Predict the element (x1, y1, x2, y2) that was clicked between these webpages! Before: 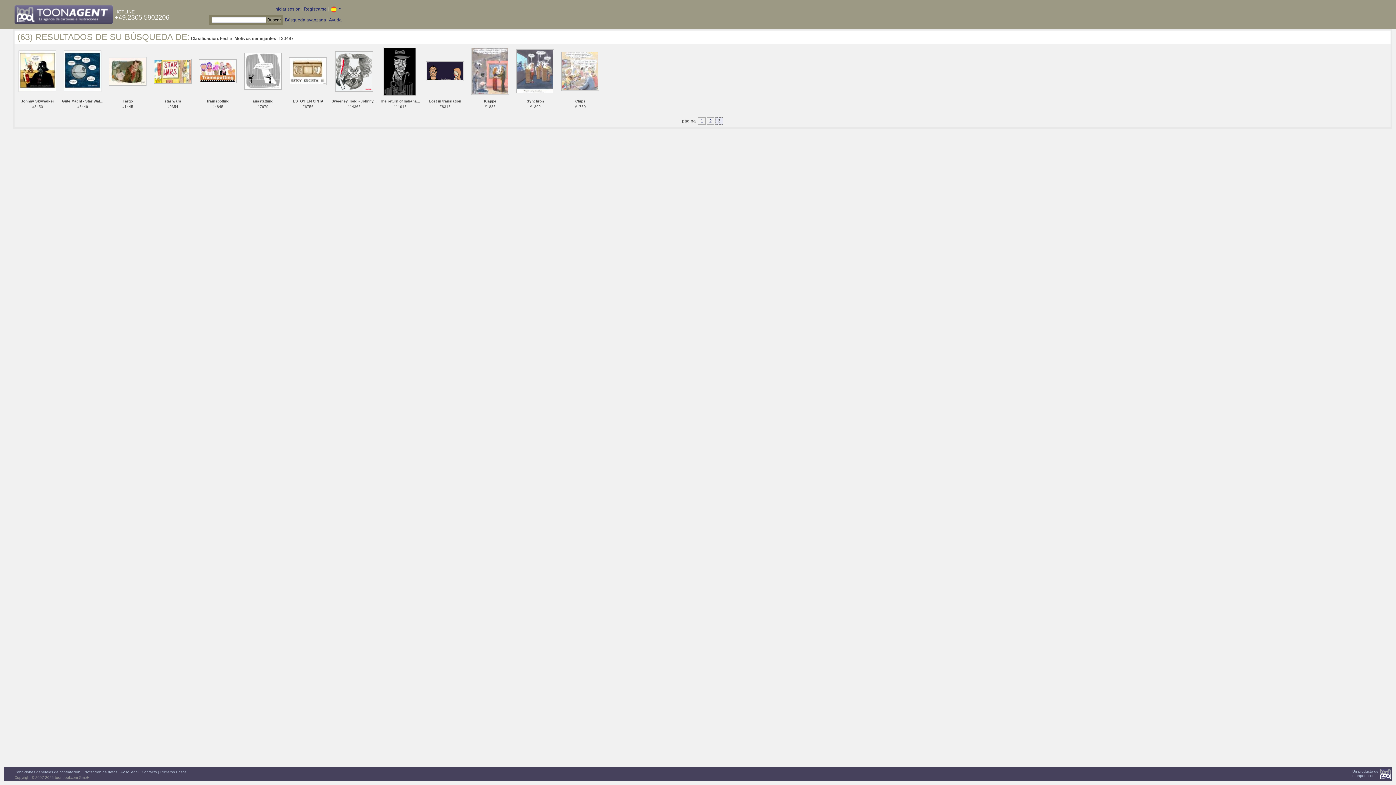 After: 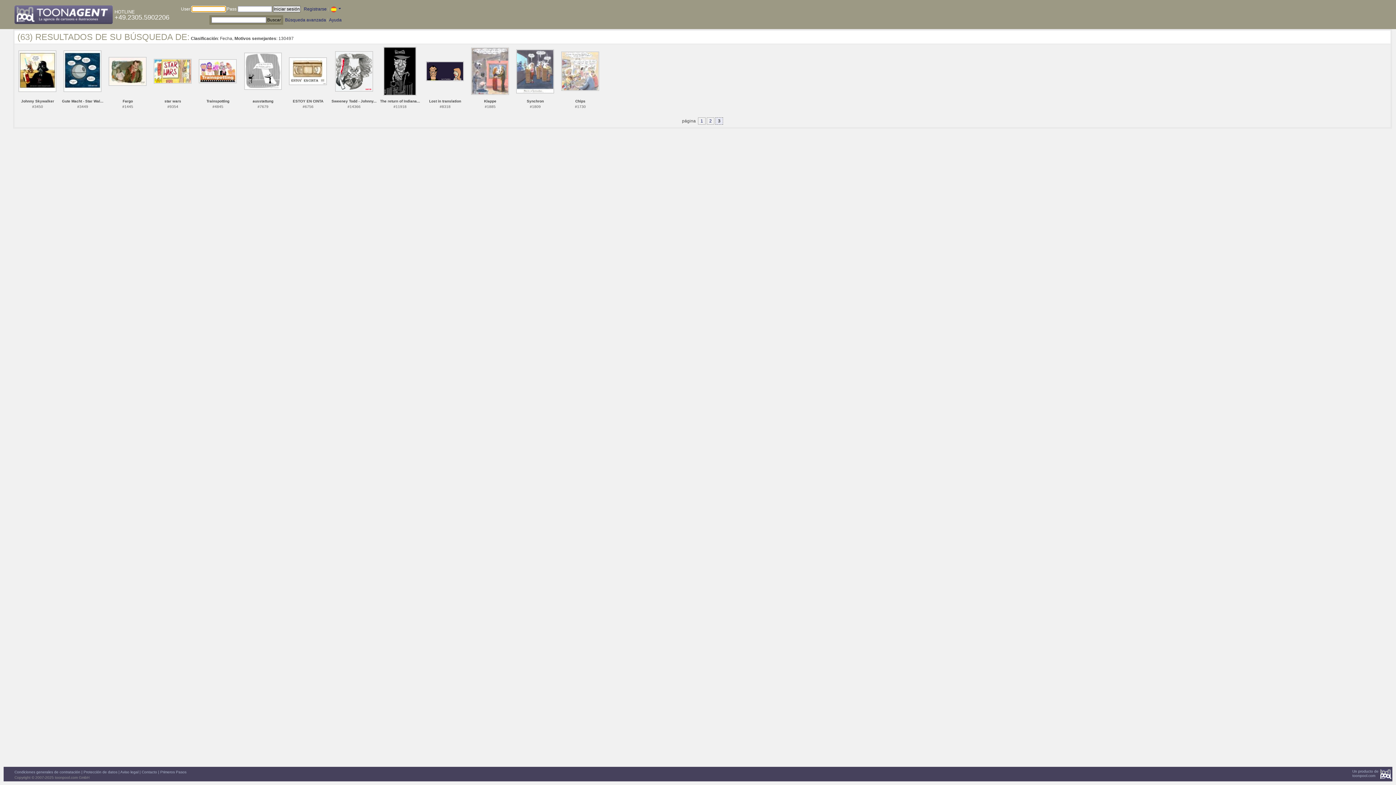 Action: label: Iniciar sesión bbox: (274, 6, 300, 11)